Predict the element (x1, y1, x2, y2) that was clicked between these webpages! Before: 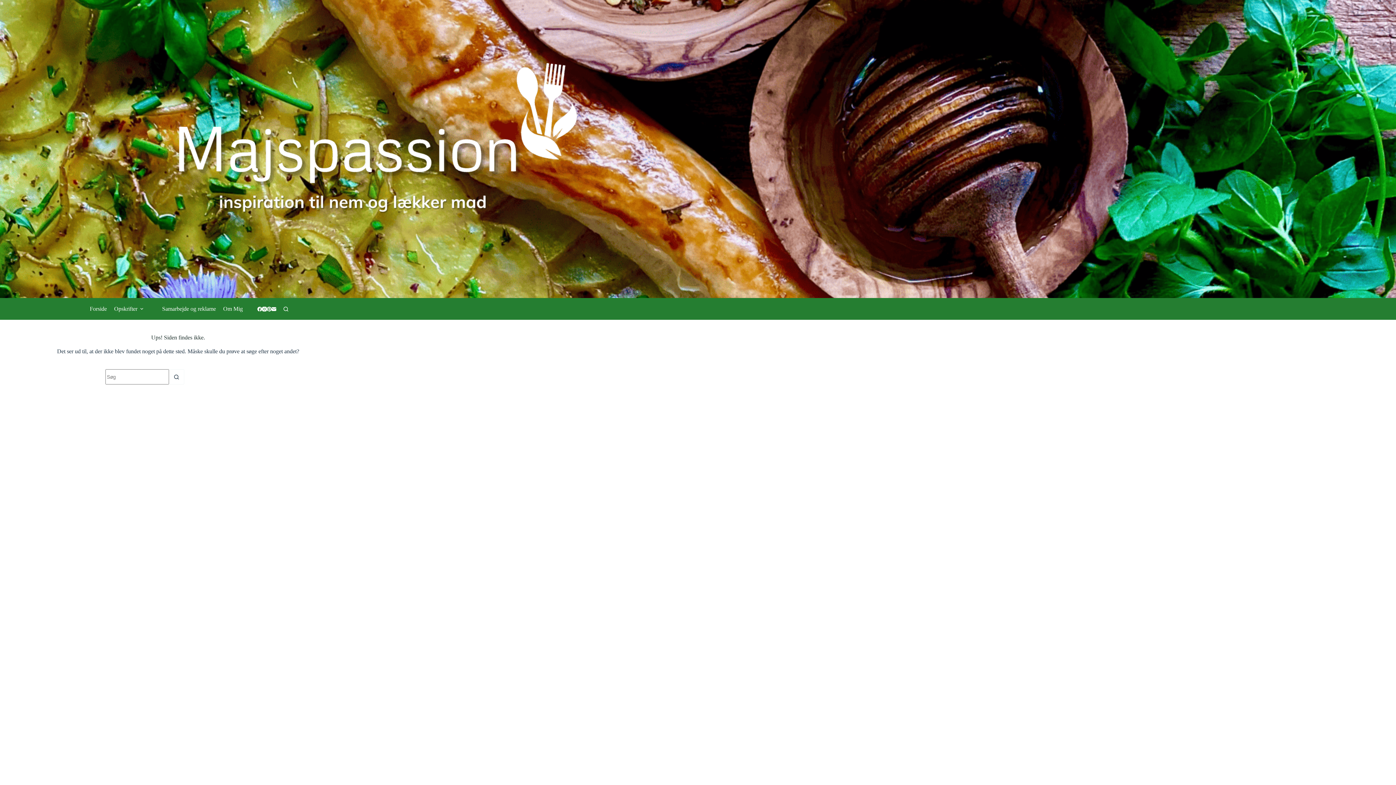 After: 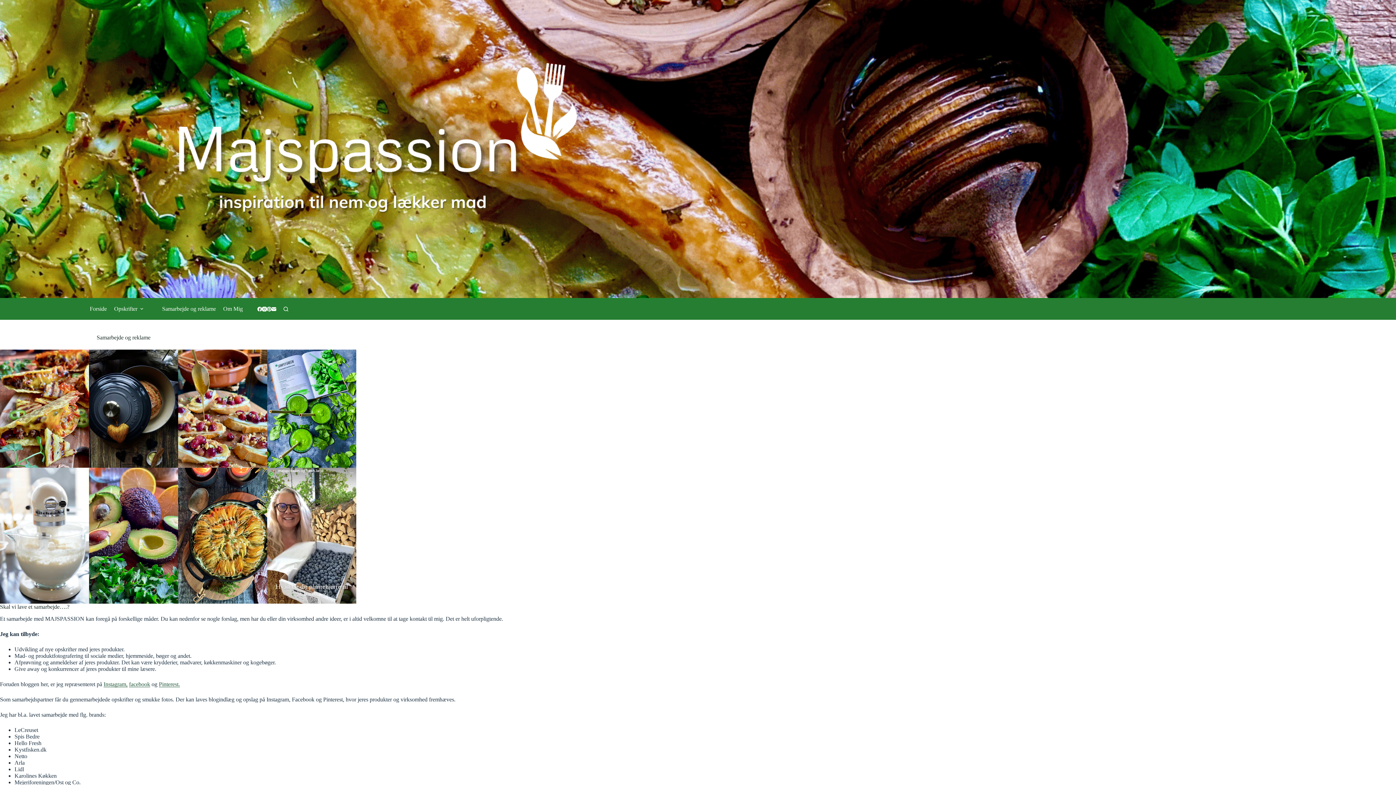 Action: label: Samarbejde og reklame bbox: (158, 298, 219, 320)